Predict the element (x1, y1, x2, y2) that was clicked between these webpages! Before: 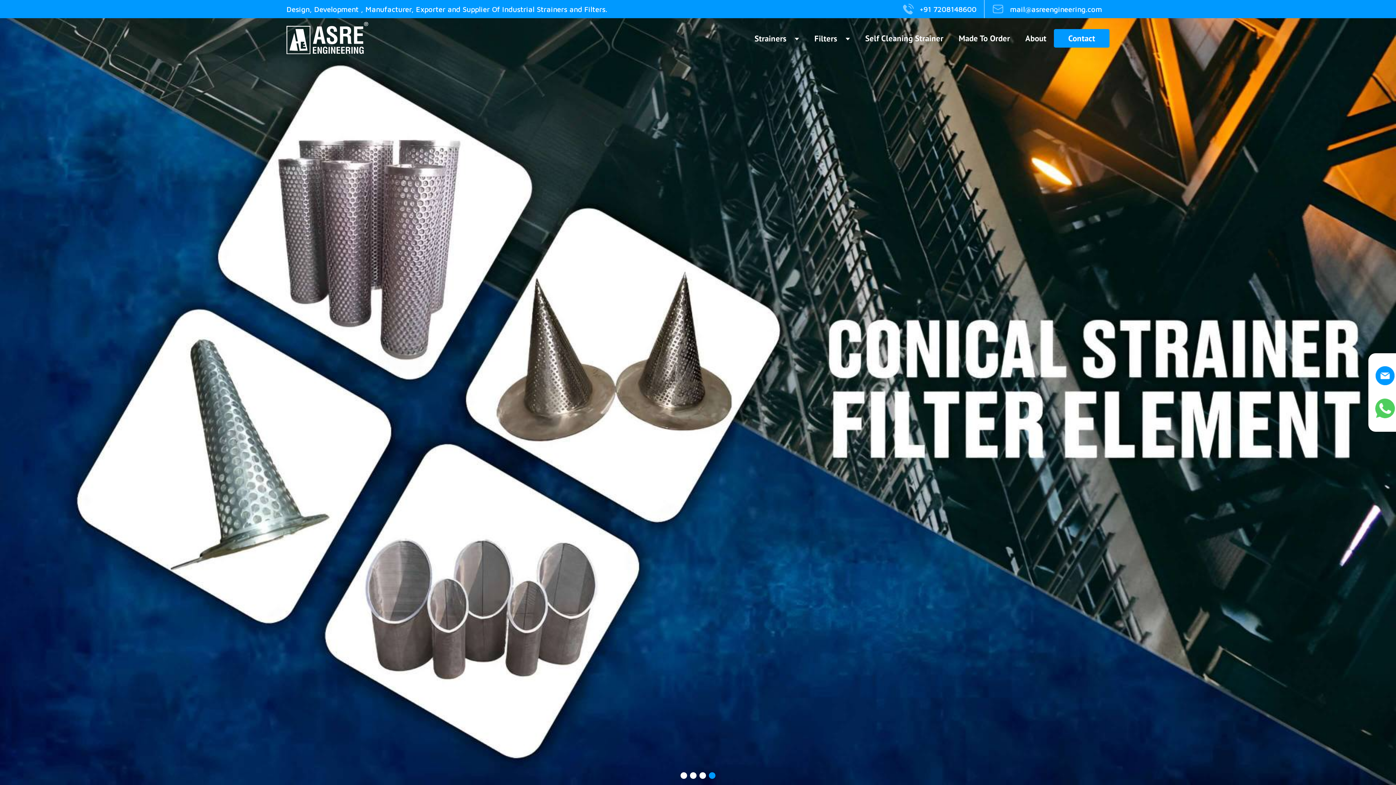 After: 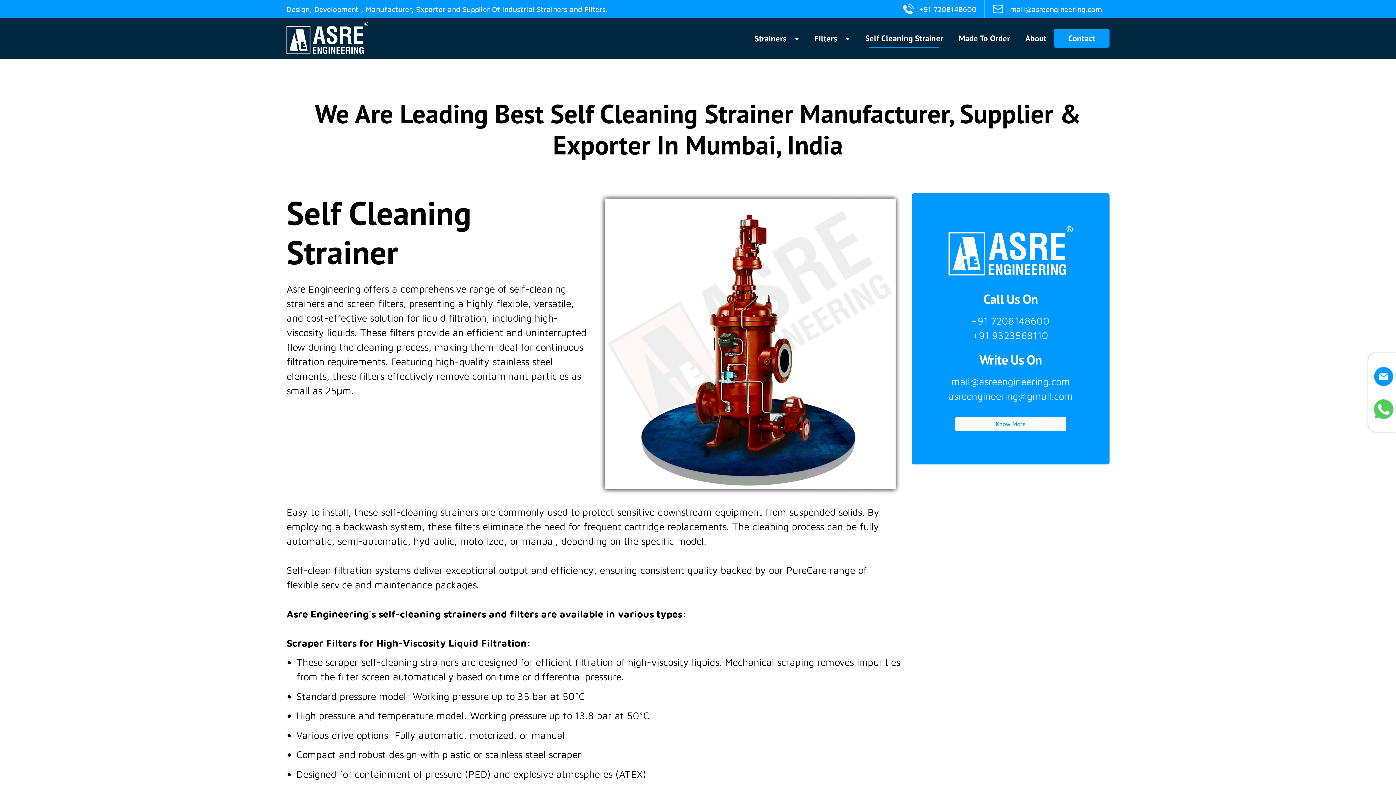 Action: label: Self Cleaning Strainer bbox: (857, 28, 951, 47)